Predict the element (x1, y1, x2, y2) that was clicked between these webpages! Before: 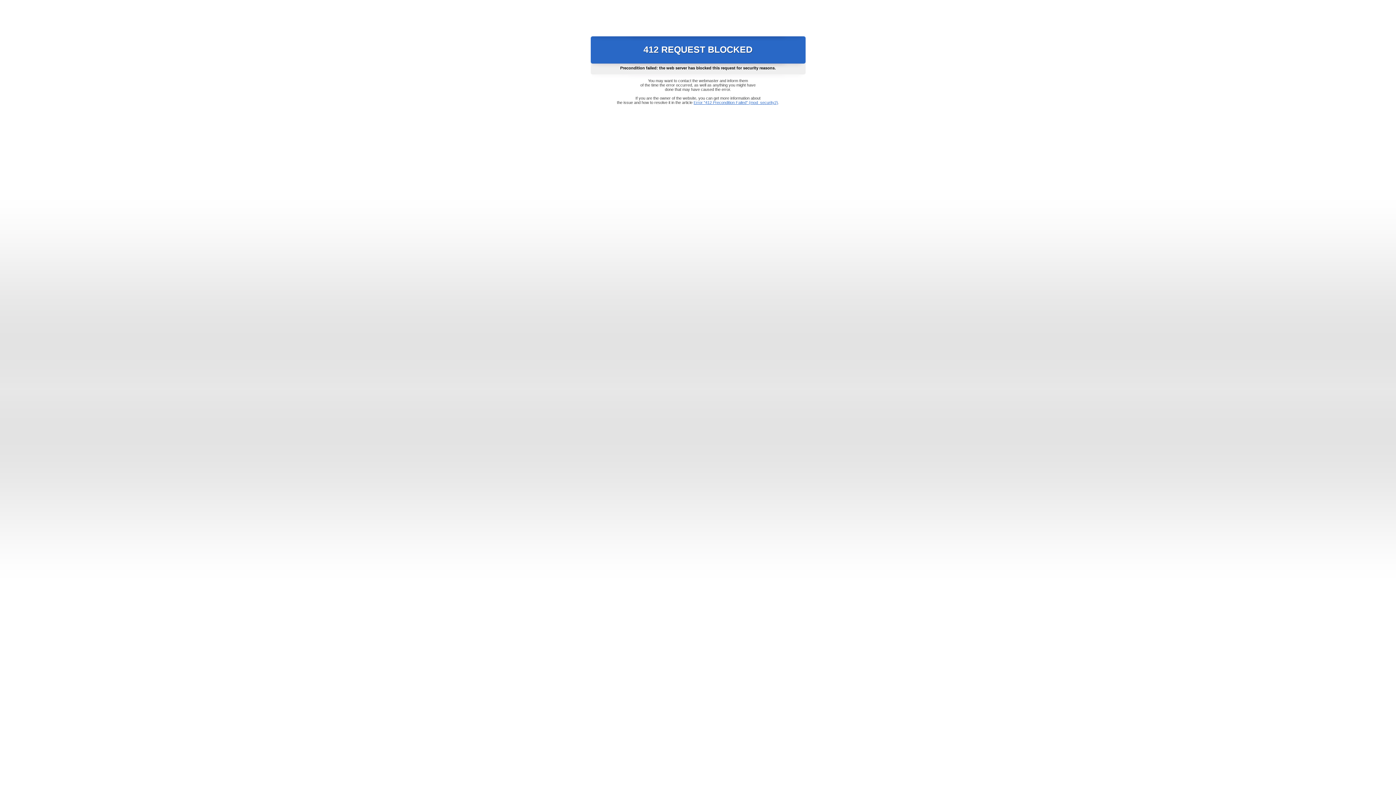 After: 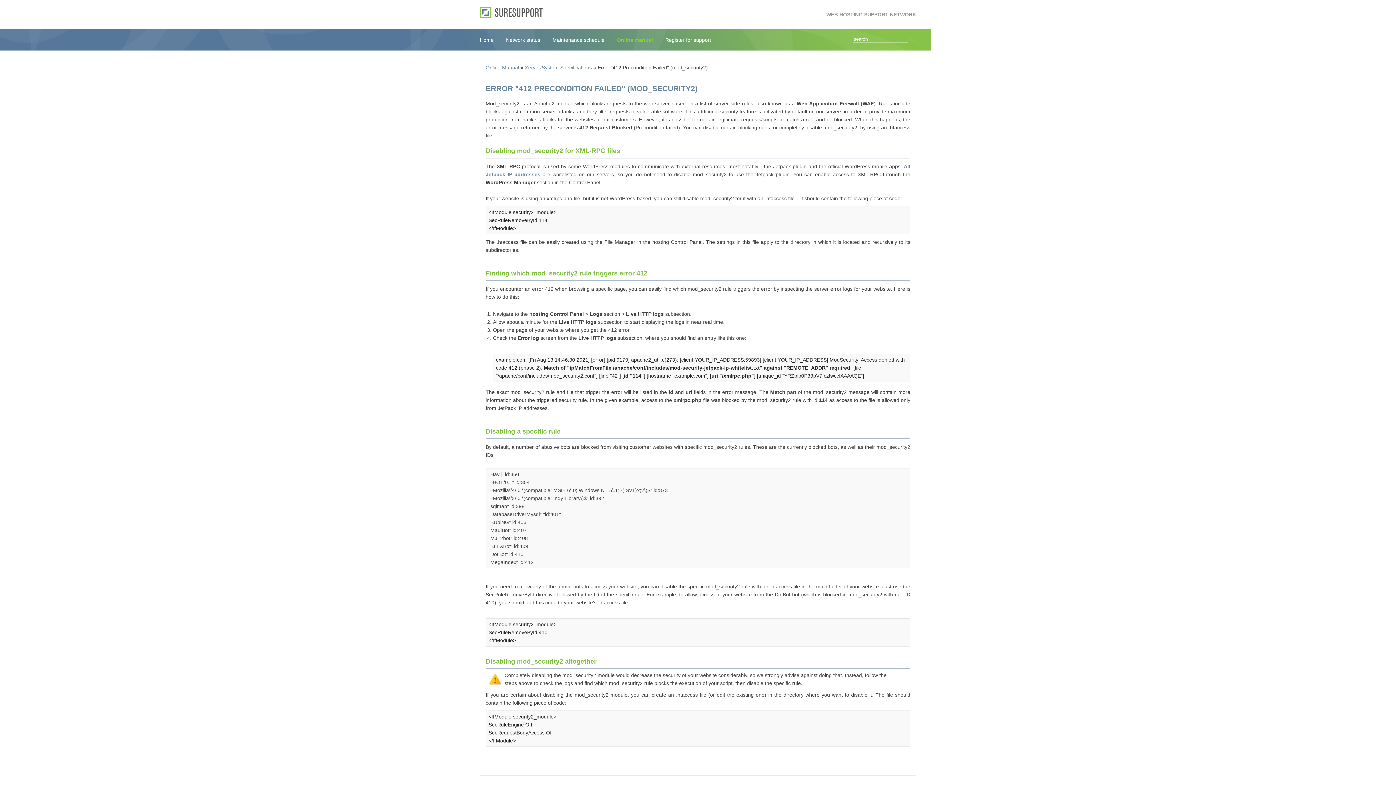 Action: label: Error "412 Precondition Failed" (mod_security2) bbox: (693, 100, 778, 104)